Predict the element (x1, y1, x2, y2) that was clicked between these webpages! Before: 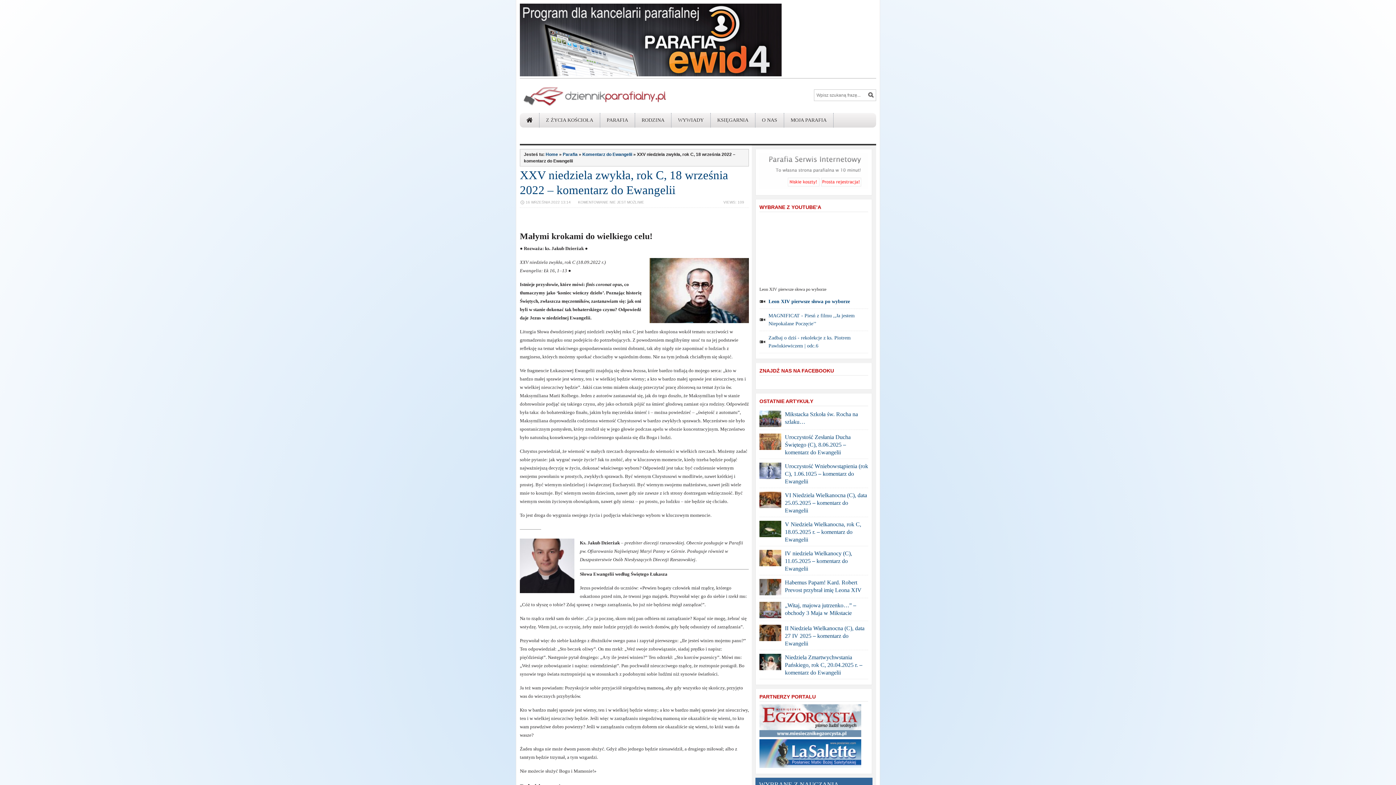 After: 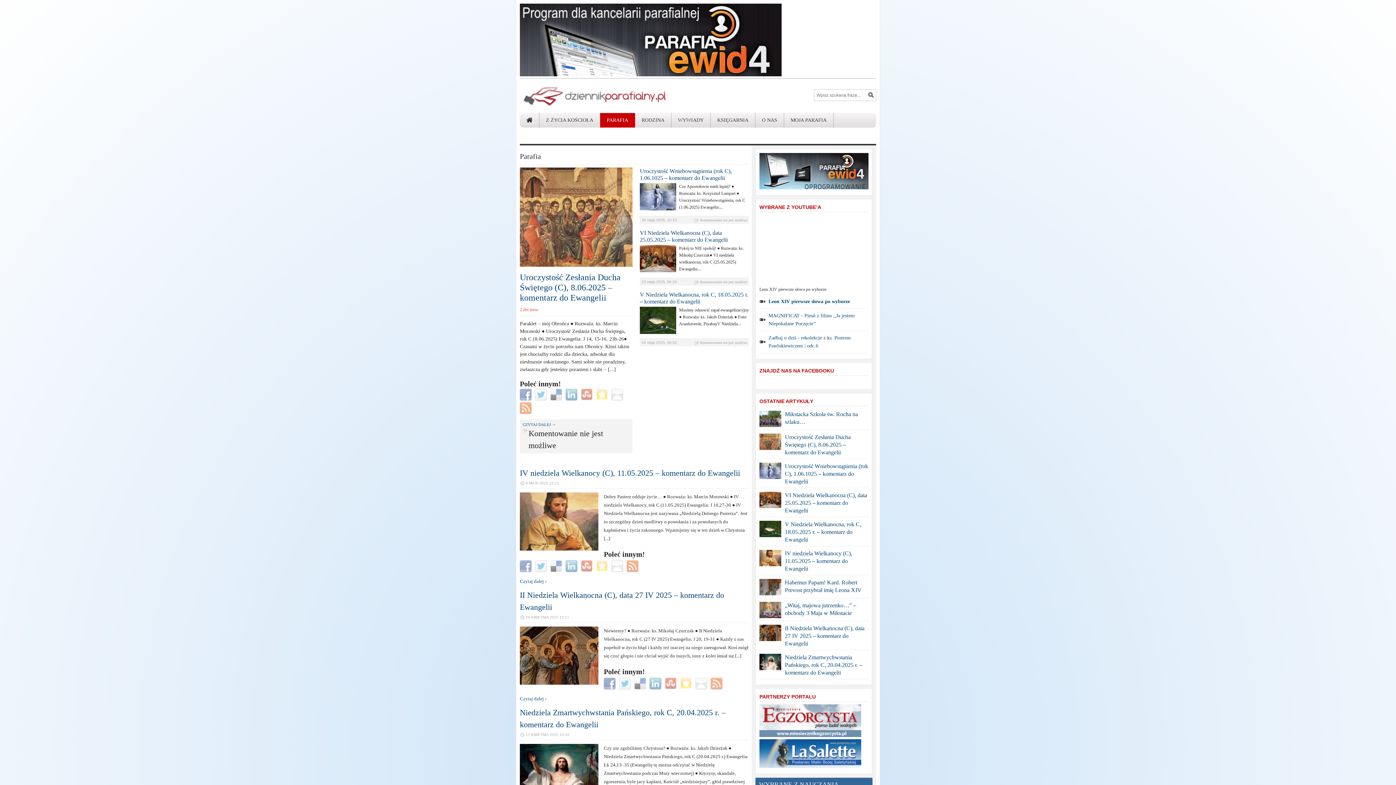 Action: label: PARAFIA bbox: (600, 113, 635, 127)